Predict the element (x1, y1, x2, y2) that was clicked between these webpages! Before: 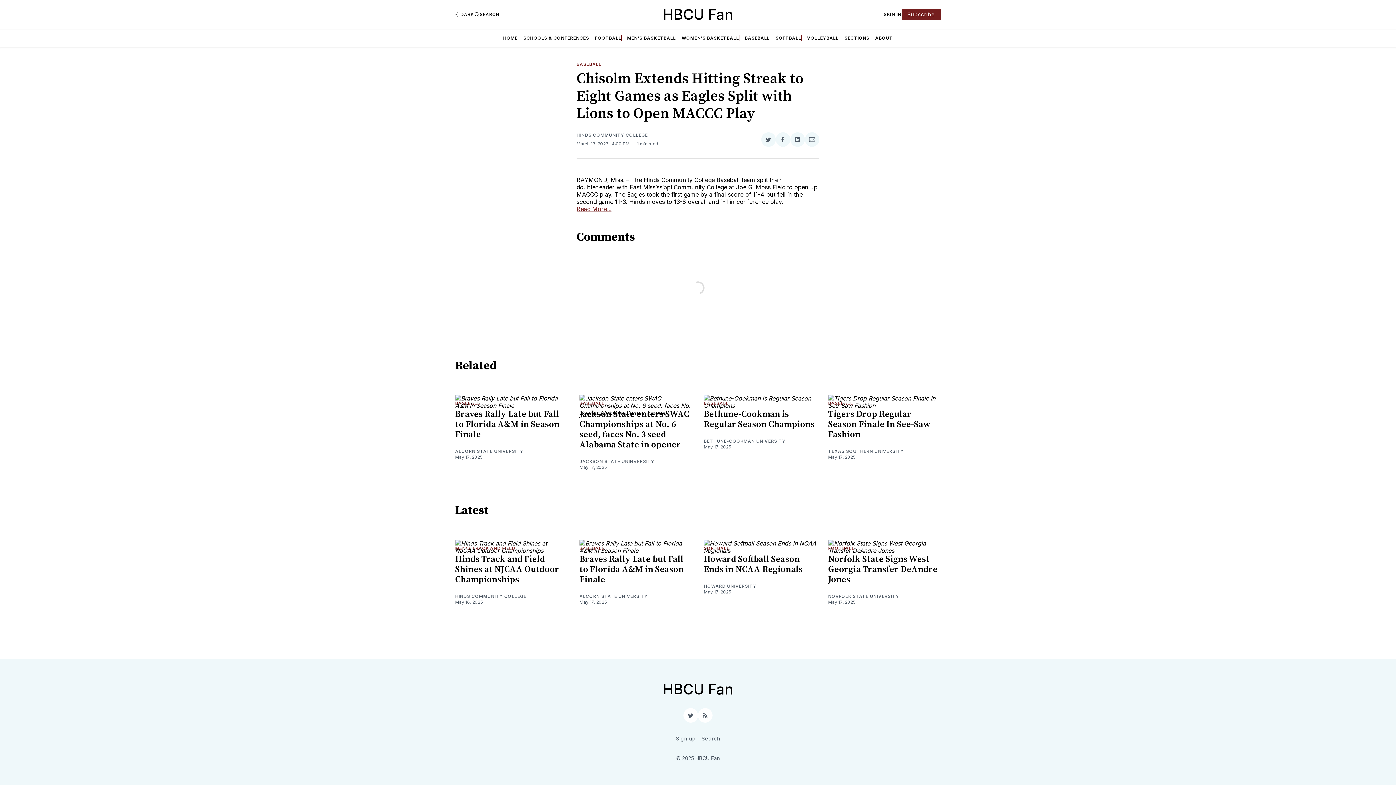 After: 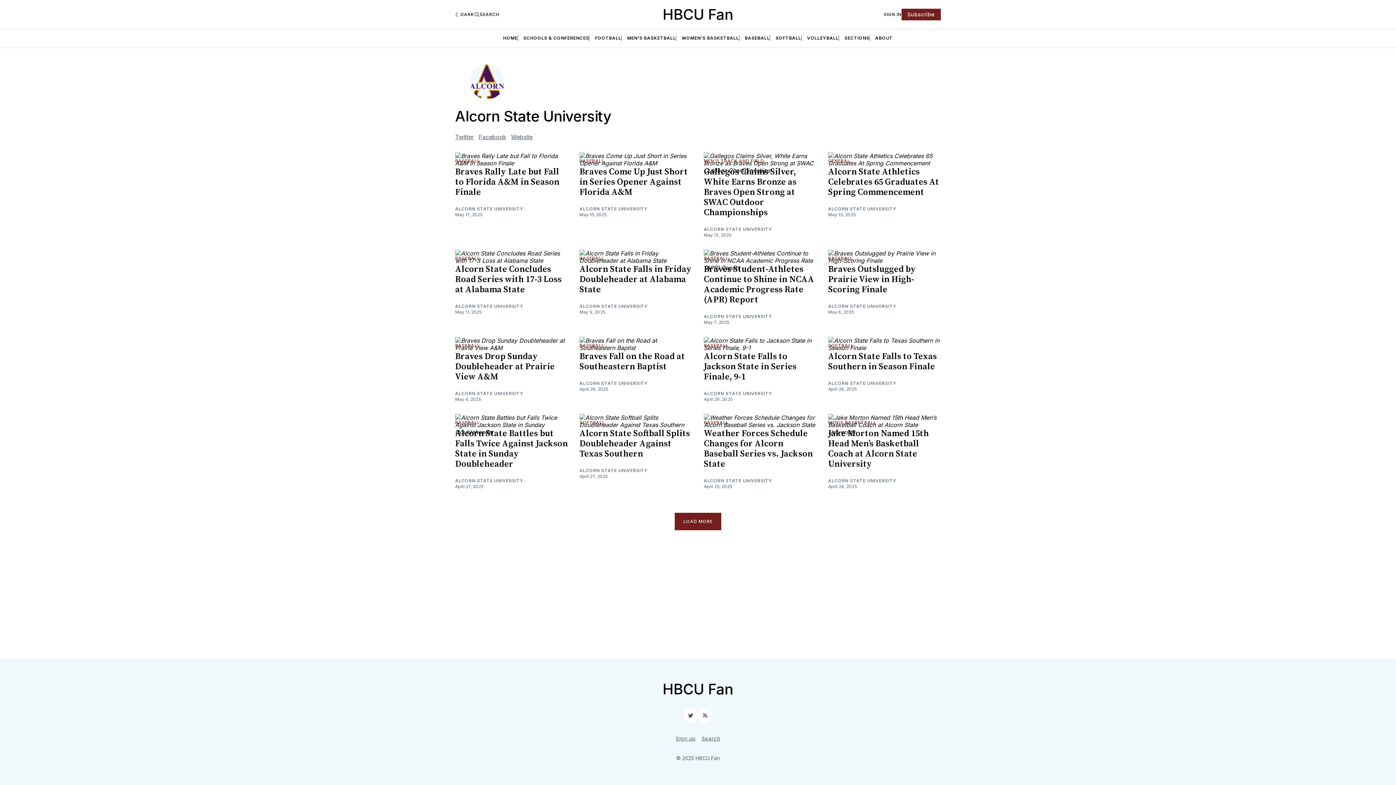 Action: label: ALCORN STATE UNIVERSITY bbox: (455, 448, 523, 454)